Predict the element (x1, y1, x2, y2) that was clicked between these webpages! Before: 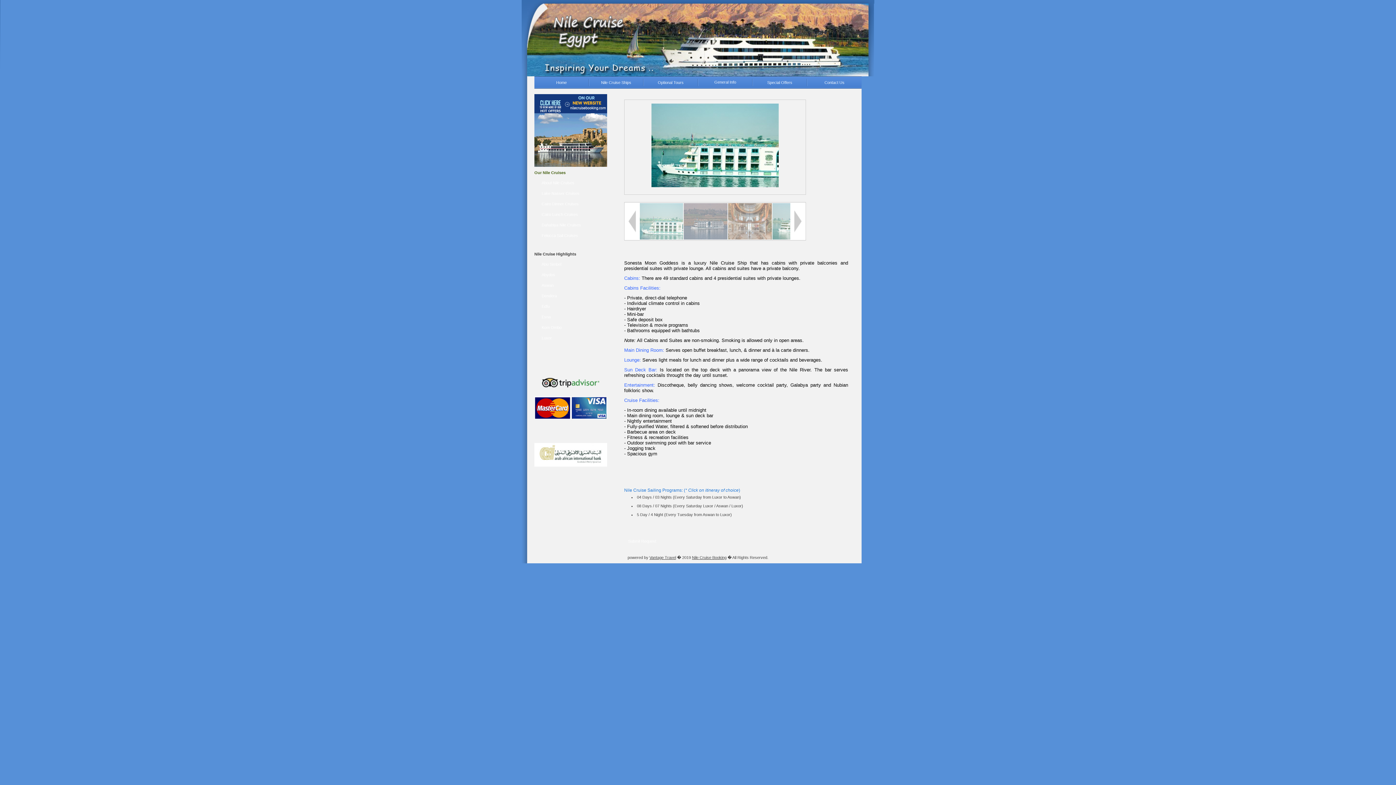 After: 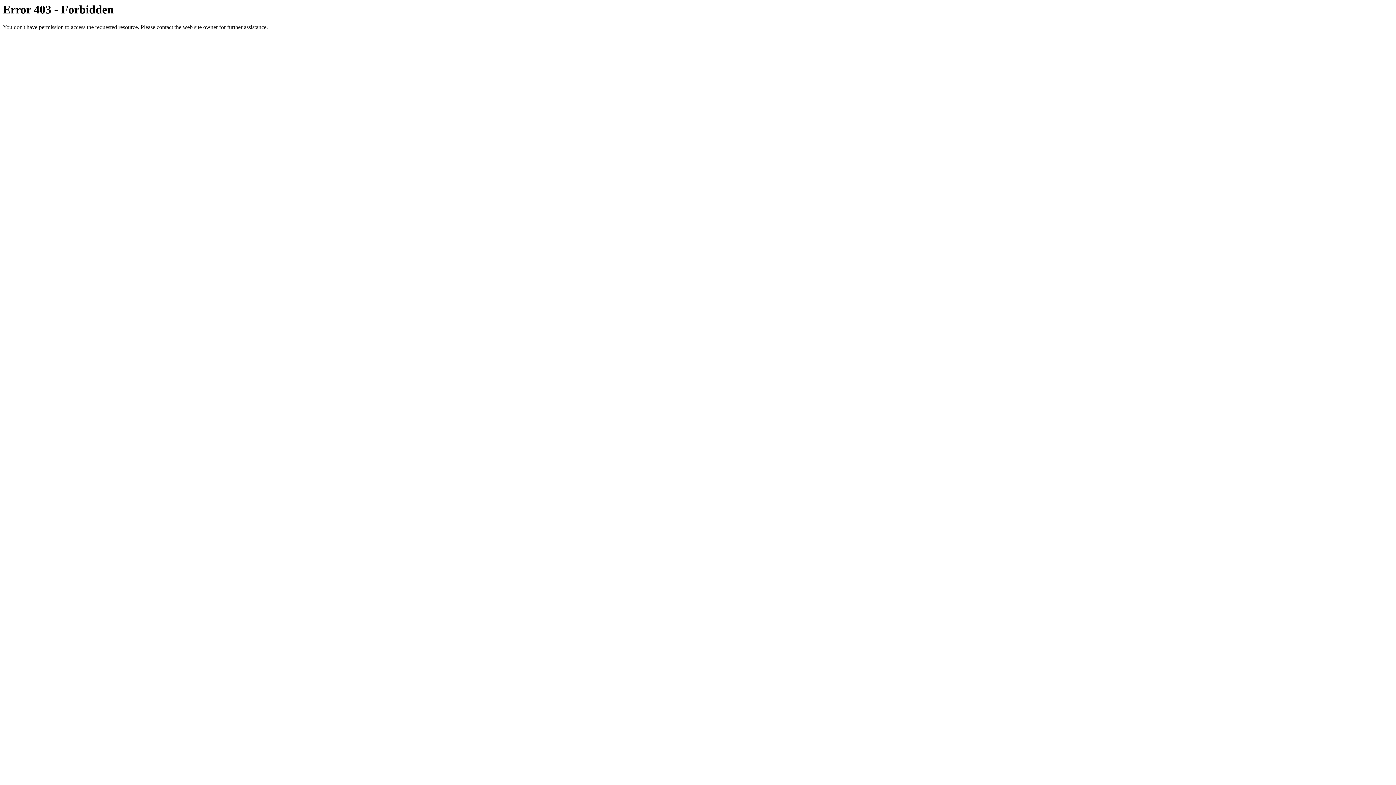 Action: bbox: (541, 293, 557, 298) label: Dendera